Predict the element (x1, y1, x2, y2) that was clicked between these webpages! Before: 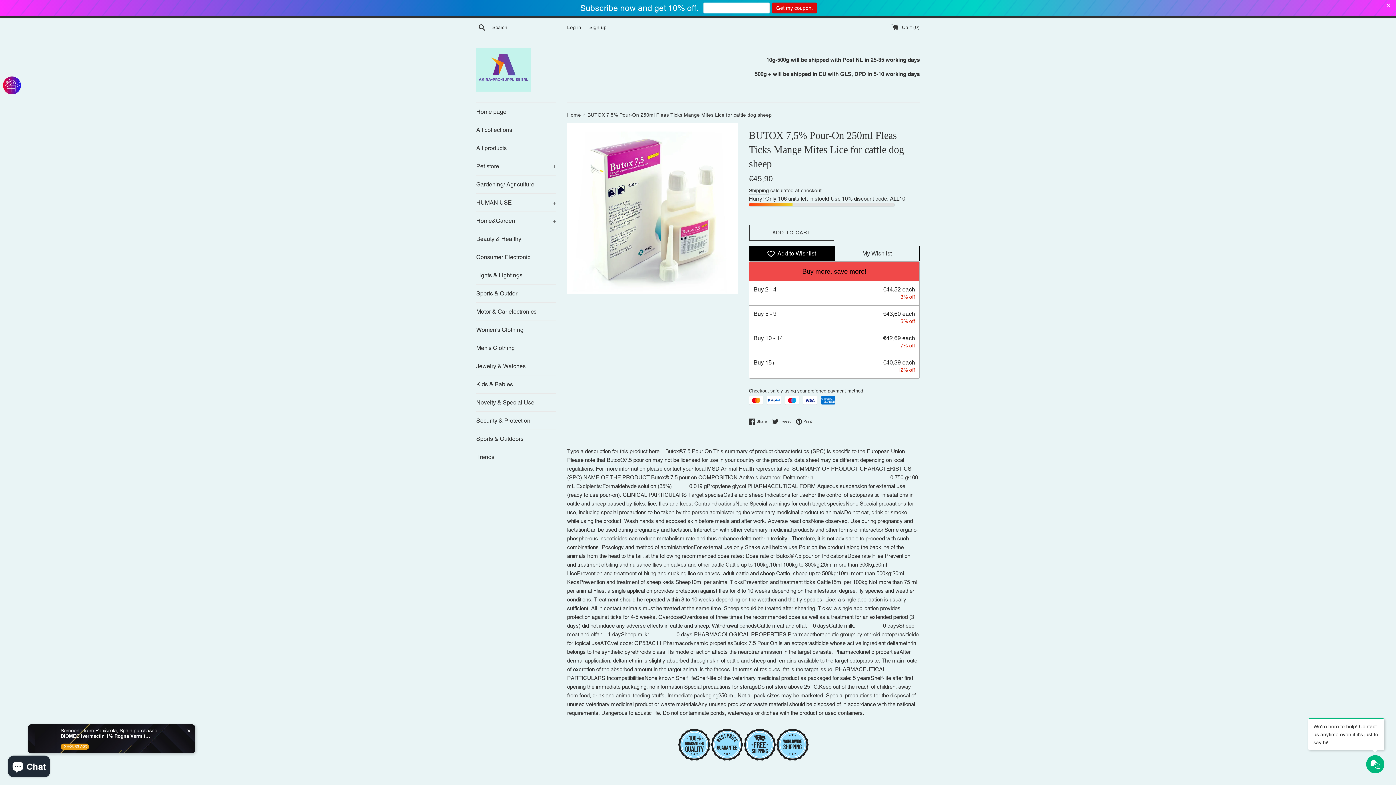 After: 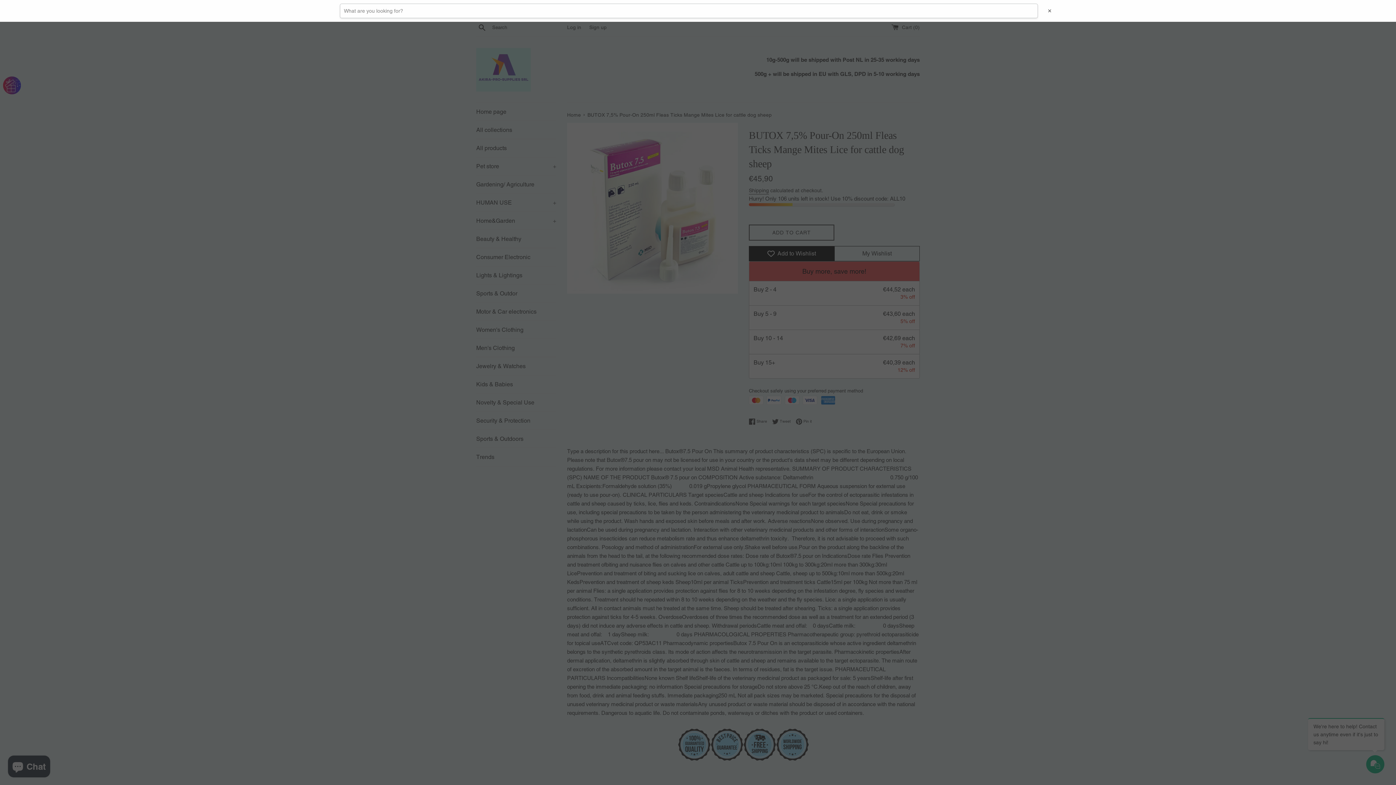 Action: bbox: (476, 22, 488, 31) label: Search